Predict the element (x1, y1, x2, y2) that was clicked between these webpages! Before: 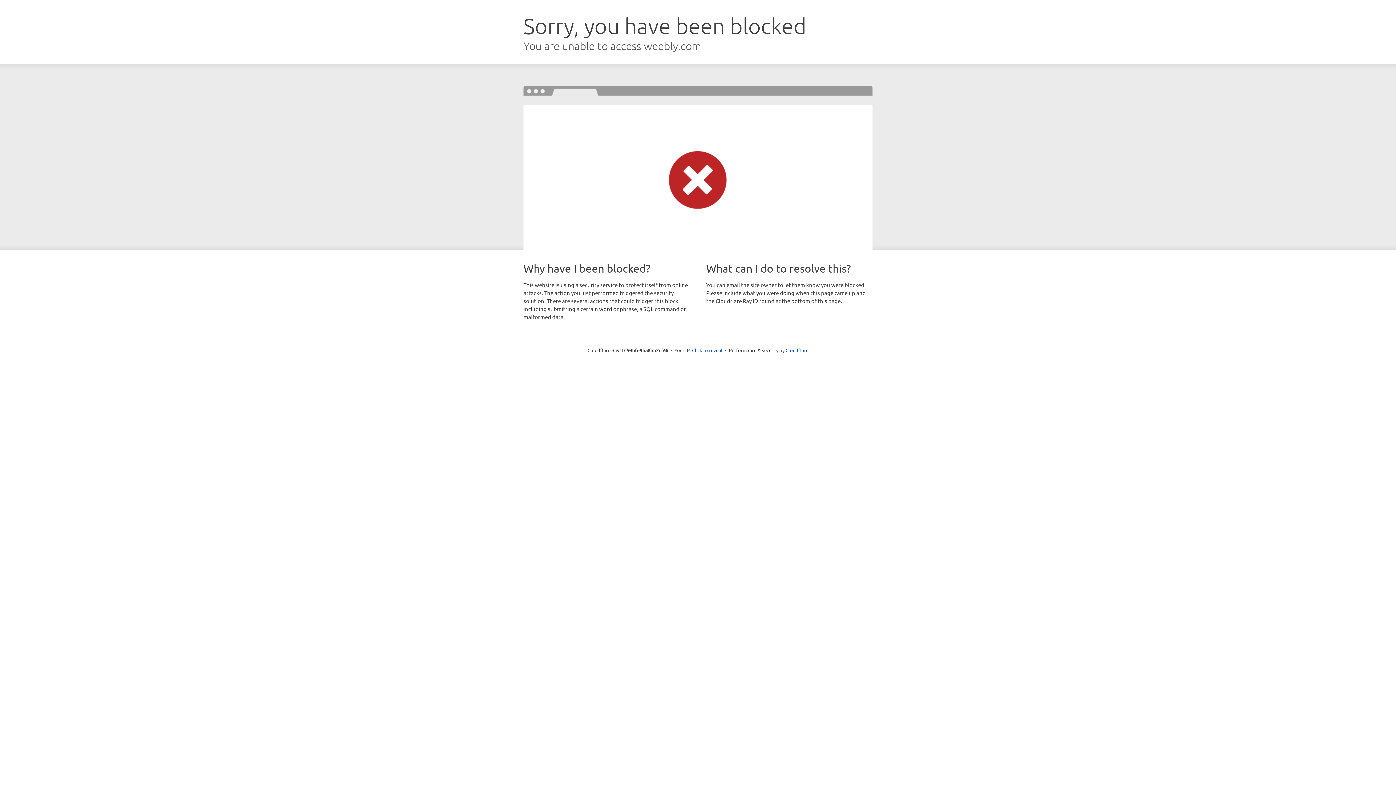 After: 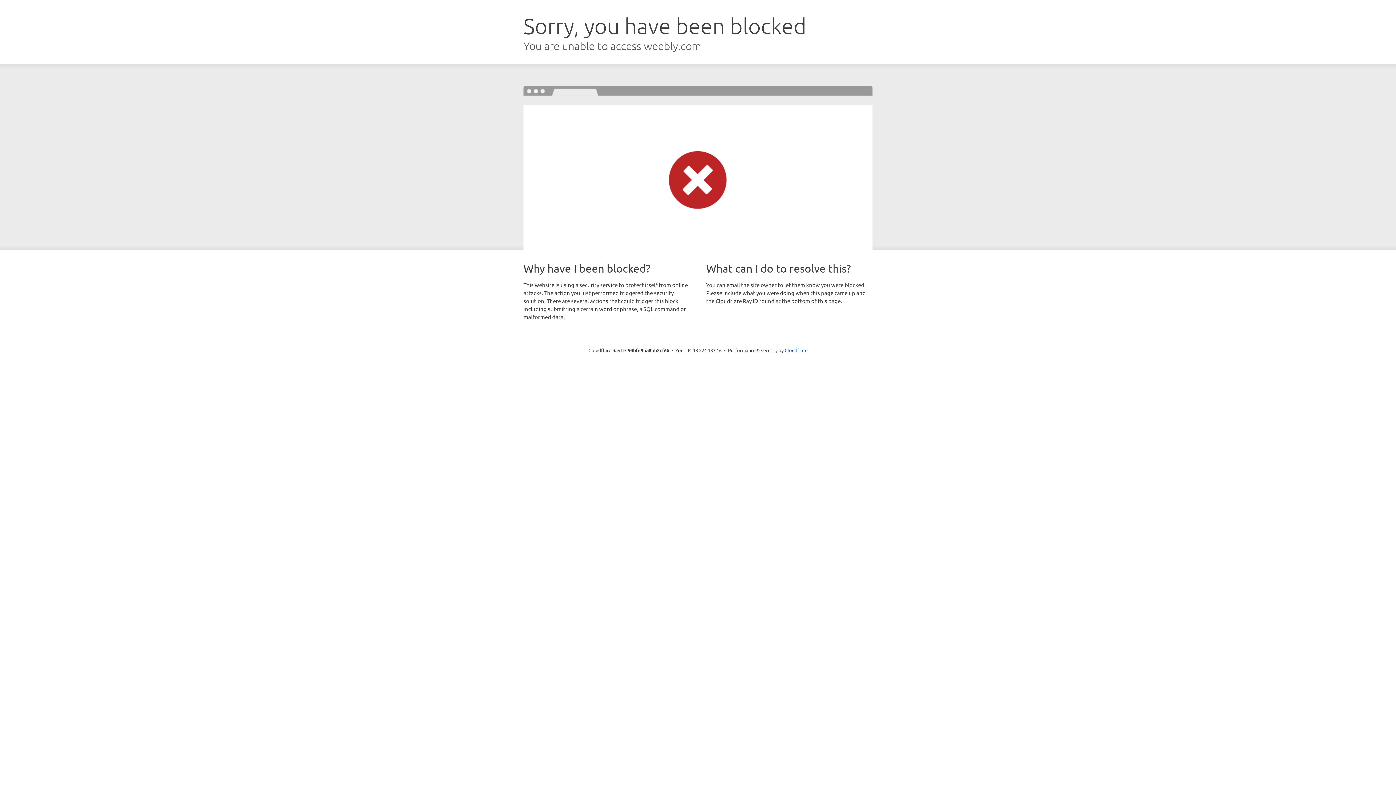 Action: bbox: (692, 346, 722, 353) label: Click to reveal